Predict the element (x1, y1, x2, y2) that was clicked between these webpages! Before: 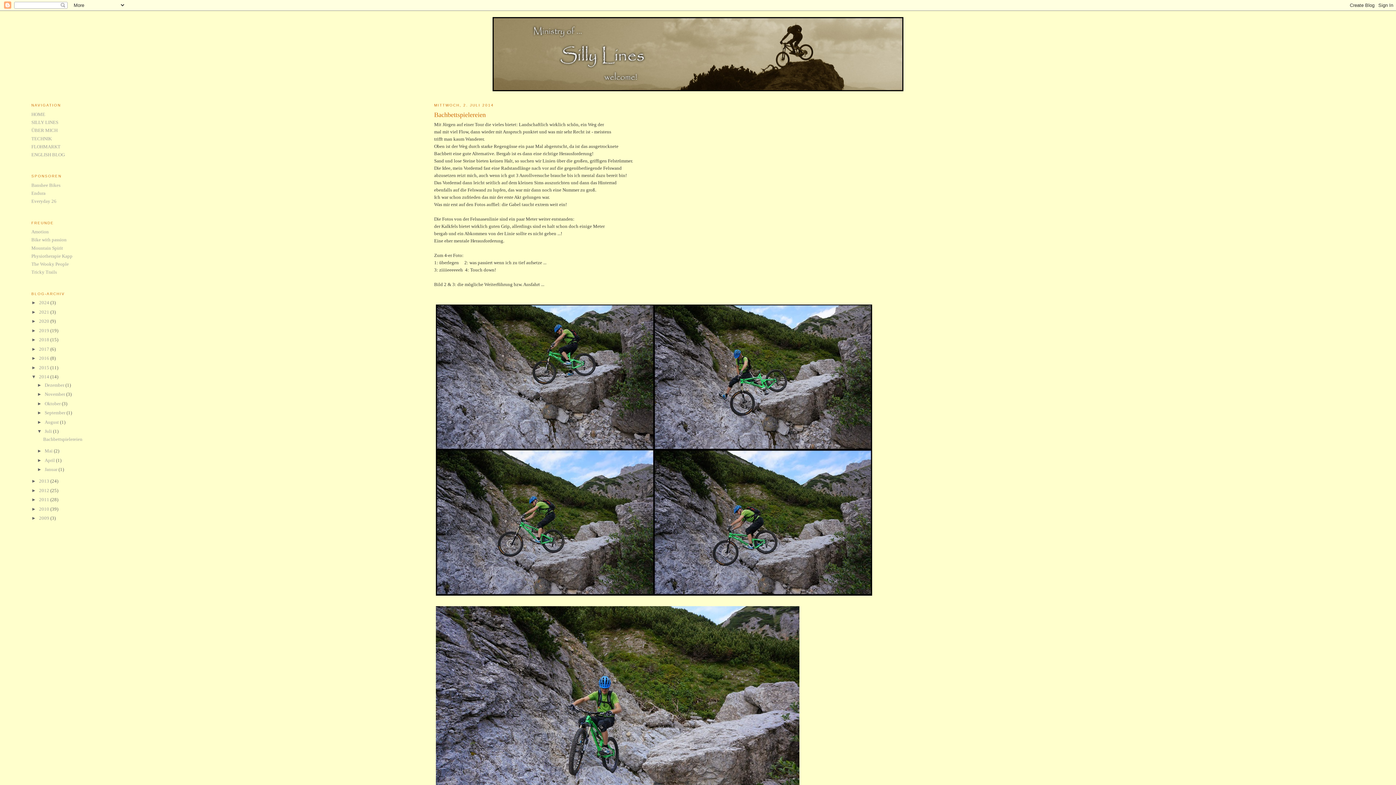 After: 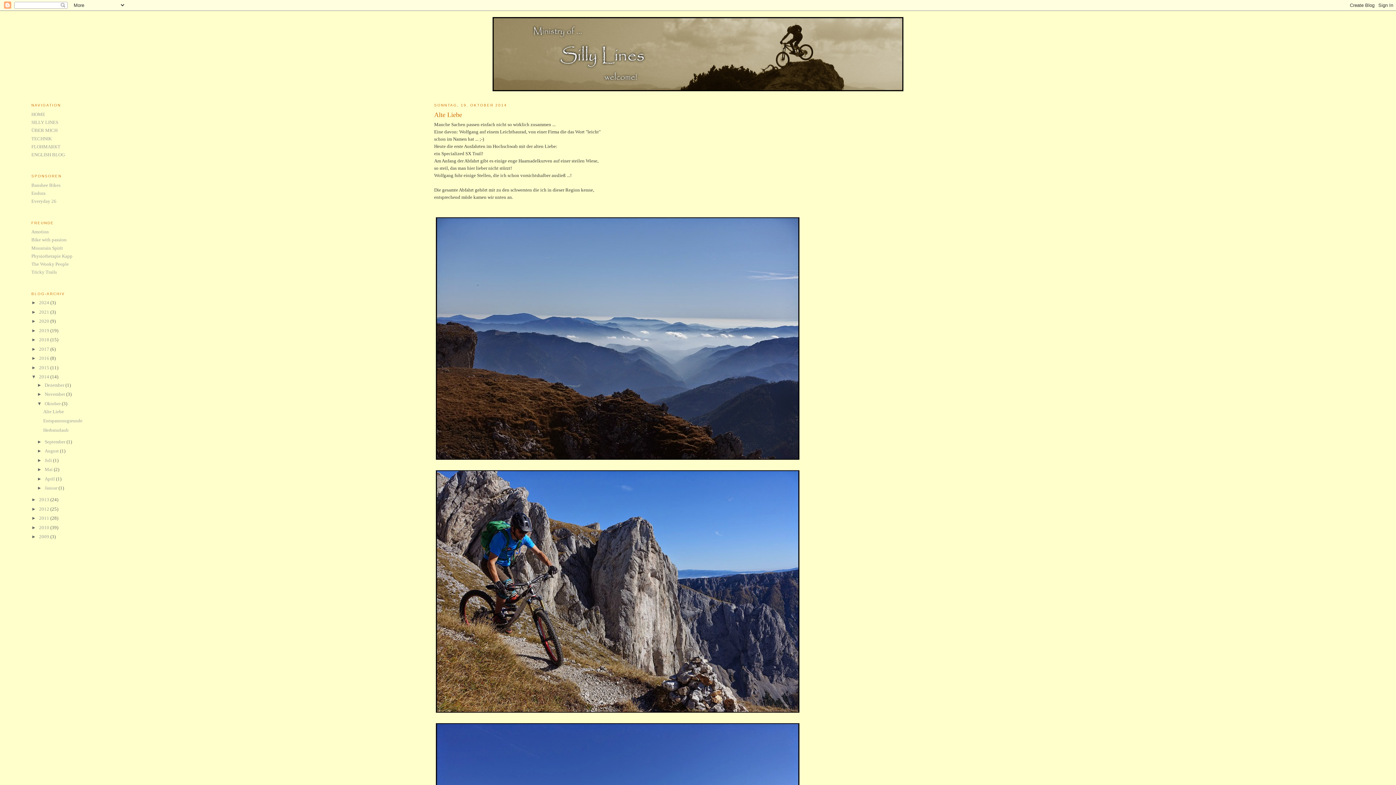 Action: label: Oktober  bbox: (44, 400, 61, 406)